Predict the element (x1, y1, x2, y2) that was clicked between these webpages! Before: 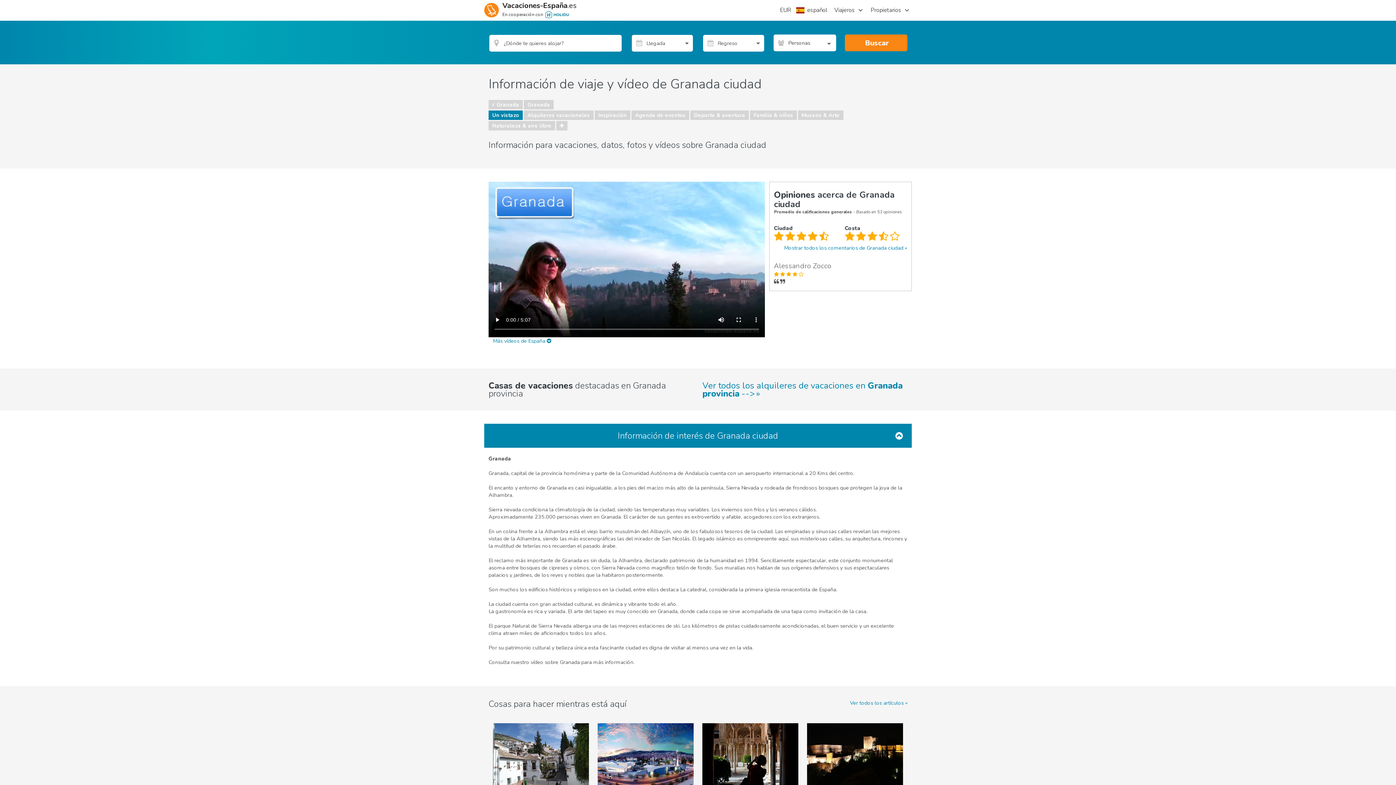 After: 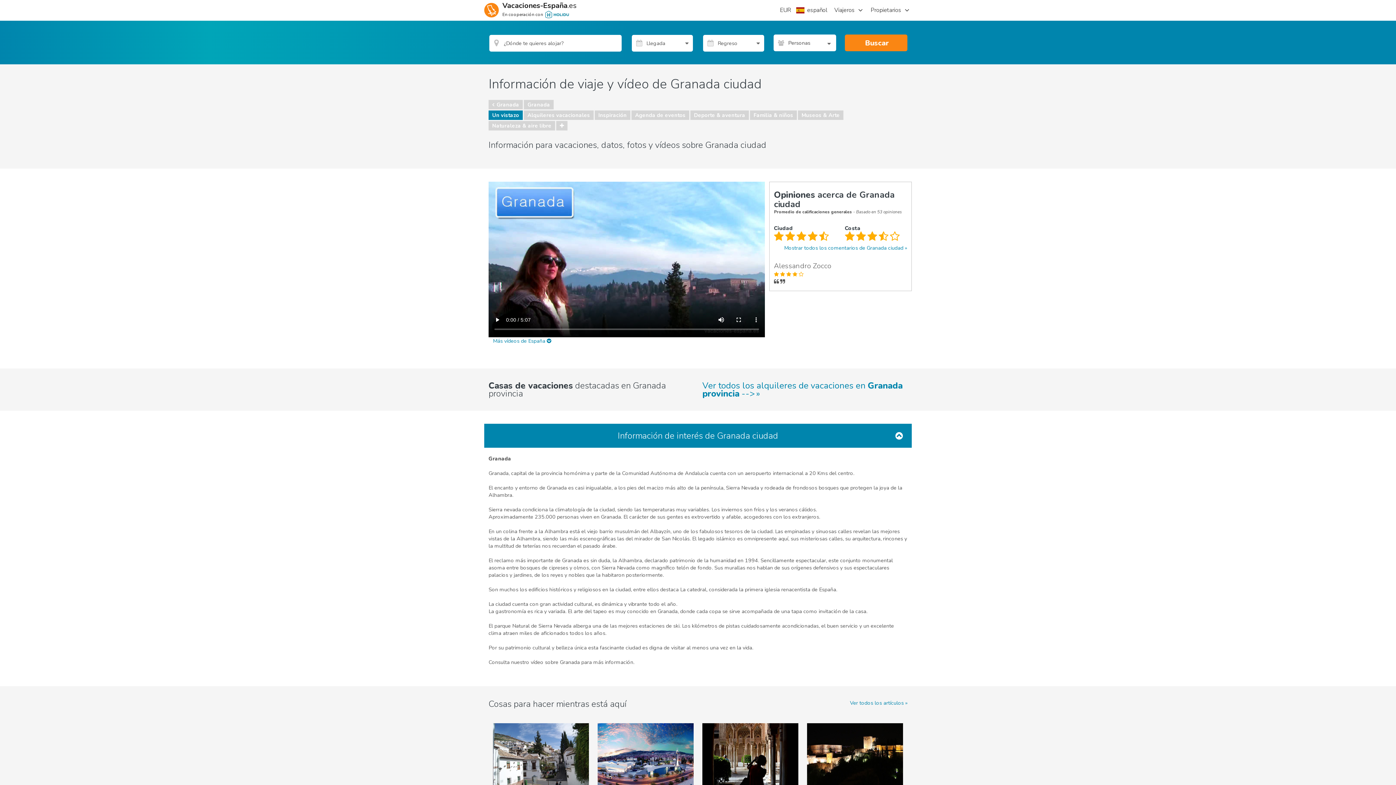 Action: label: Un vistazo bbox: (488, 110, 522, 120)